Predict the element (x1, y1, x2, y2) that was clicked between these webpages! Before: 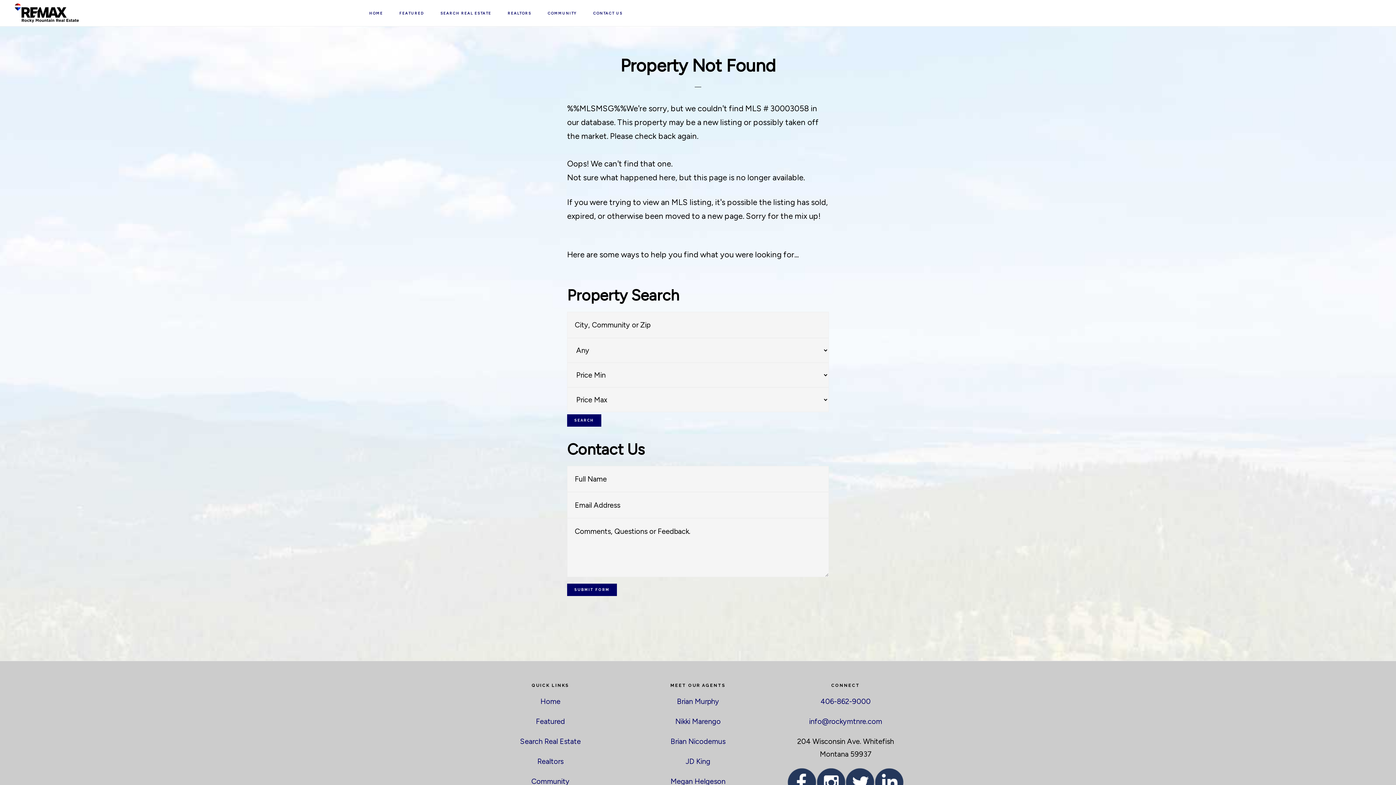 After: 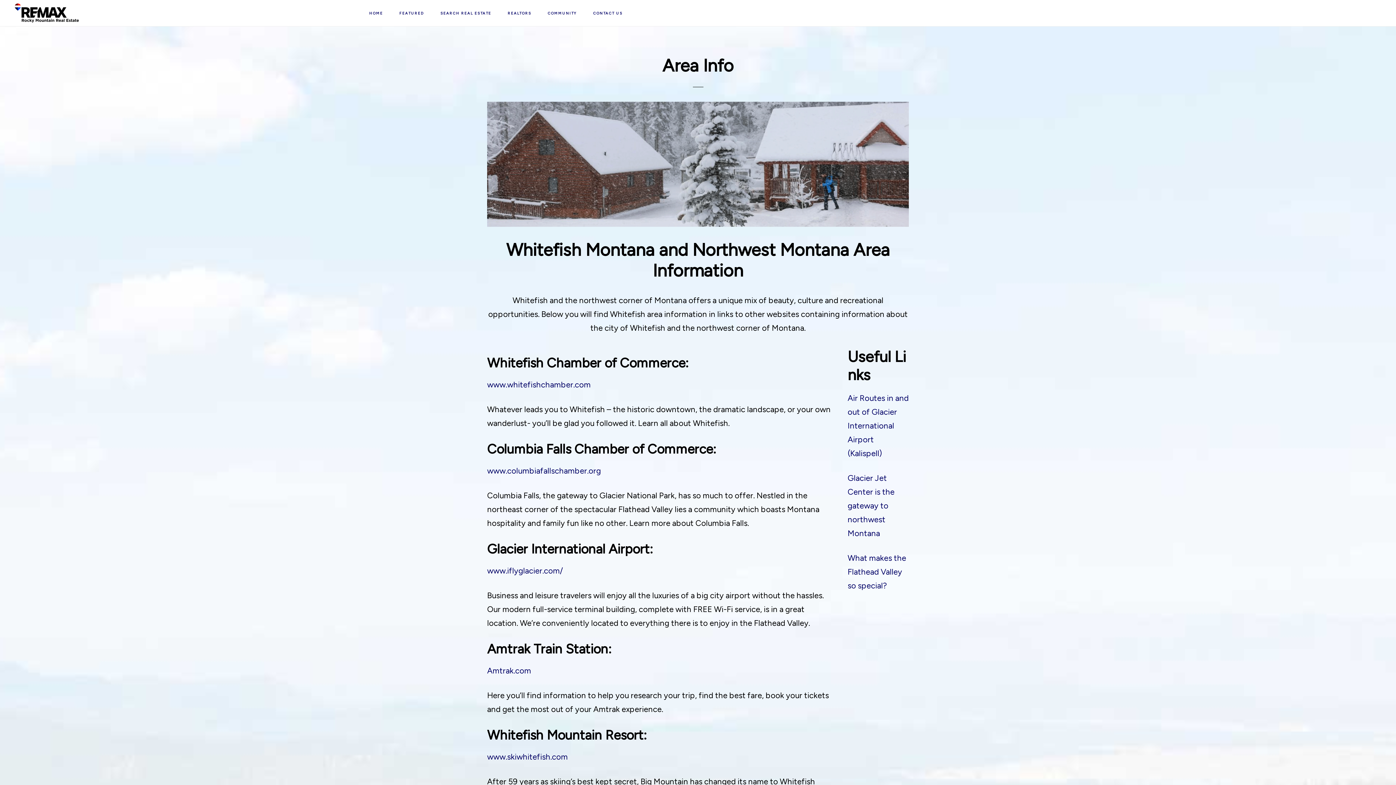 Action: bbox: (531, 777, 569, 786) label: Community